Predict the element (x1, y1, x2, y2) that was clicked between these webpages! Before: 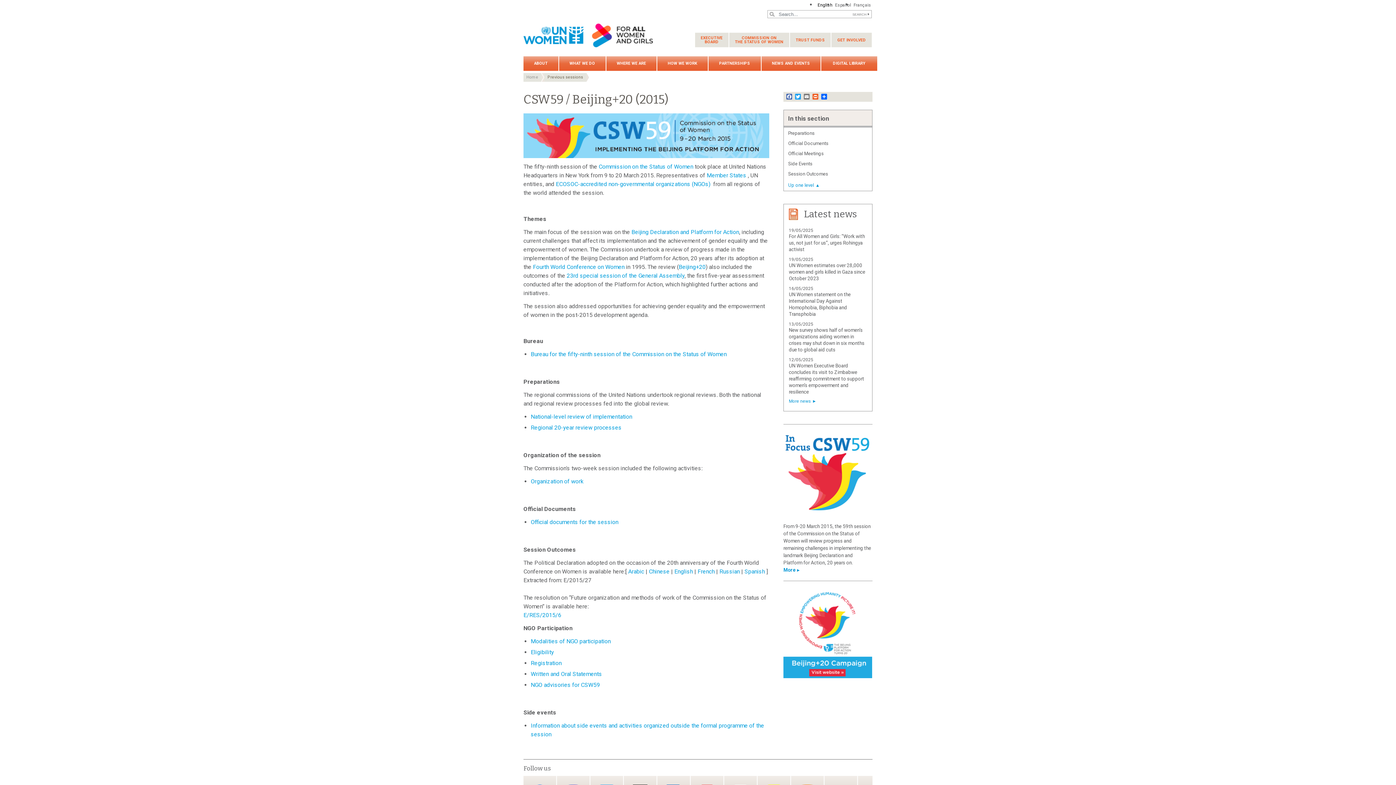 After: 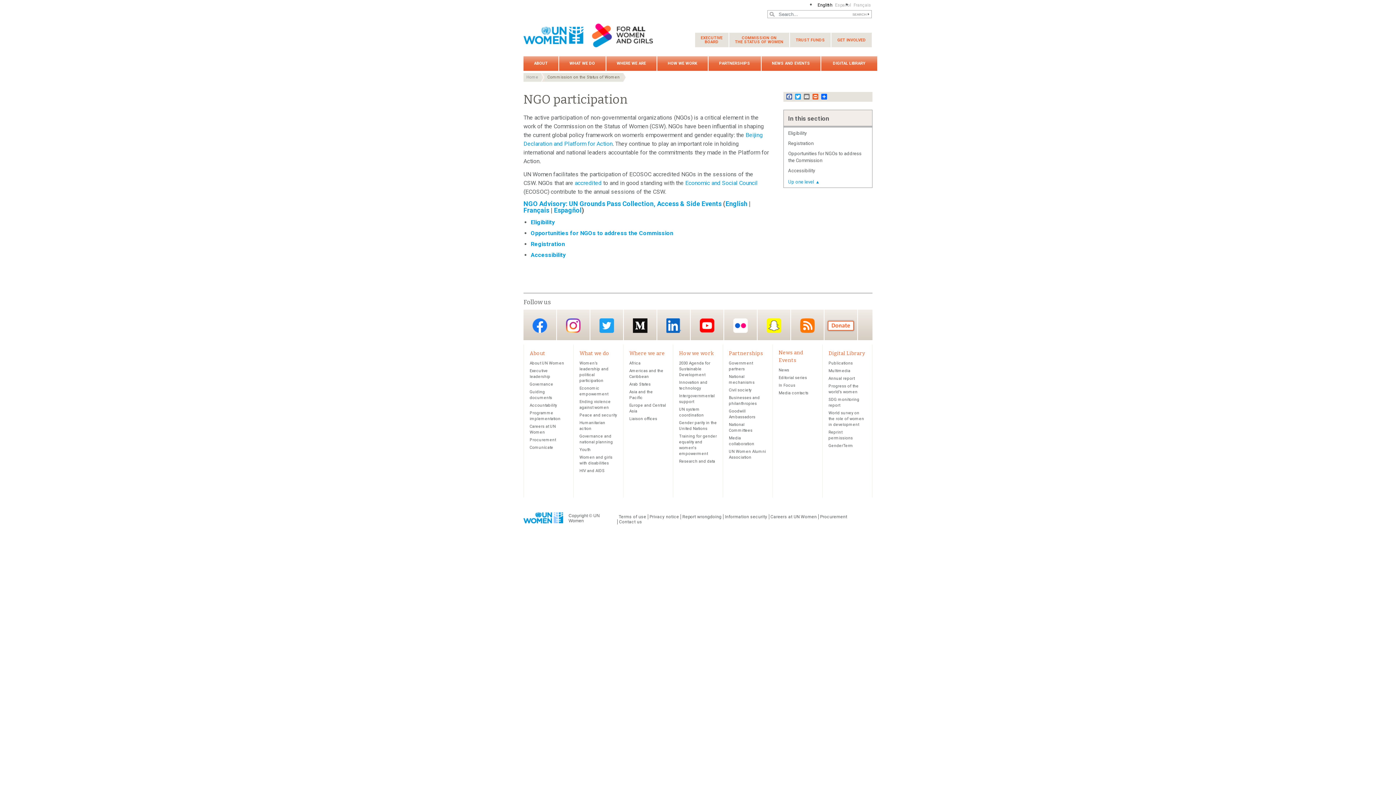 Action: label: ECOSOC-accredited non-governmental organizations (NGOs) bbox: (556, 180, 710, 187)